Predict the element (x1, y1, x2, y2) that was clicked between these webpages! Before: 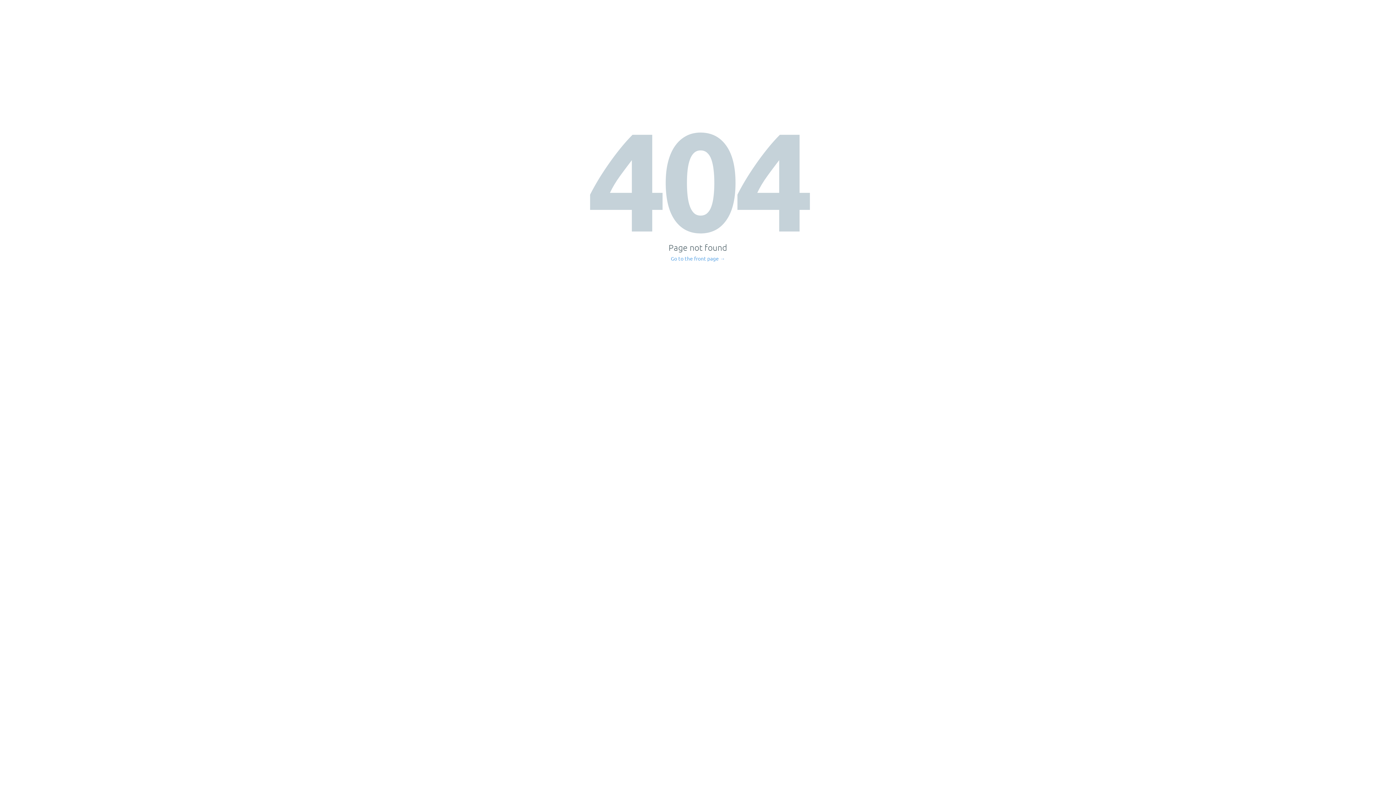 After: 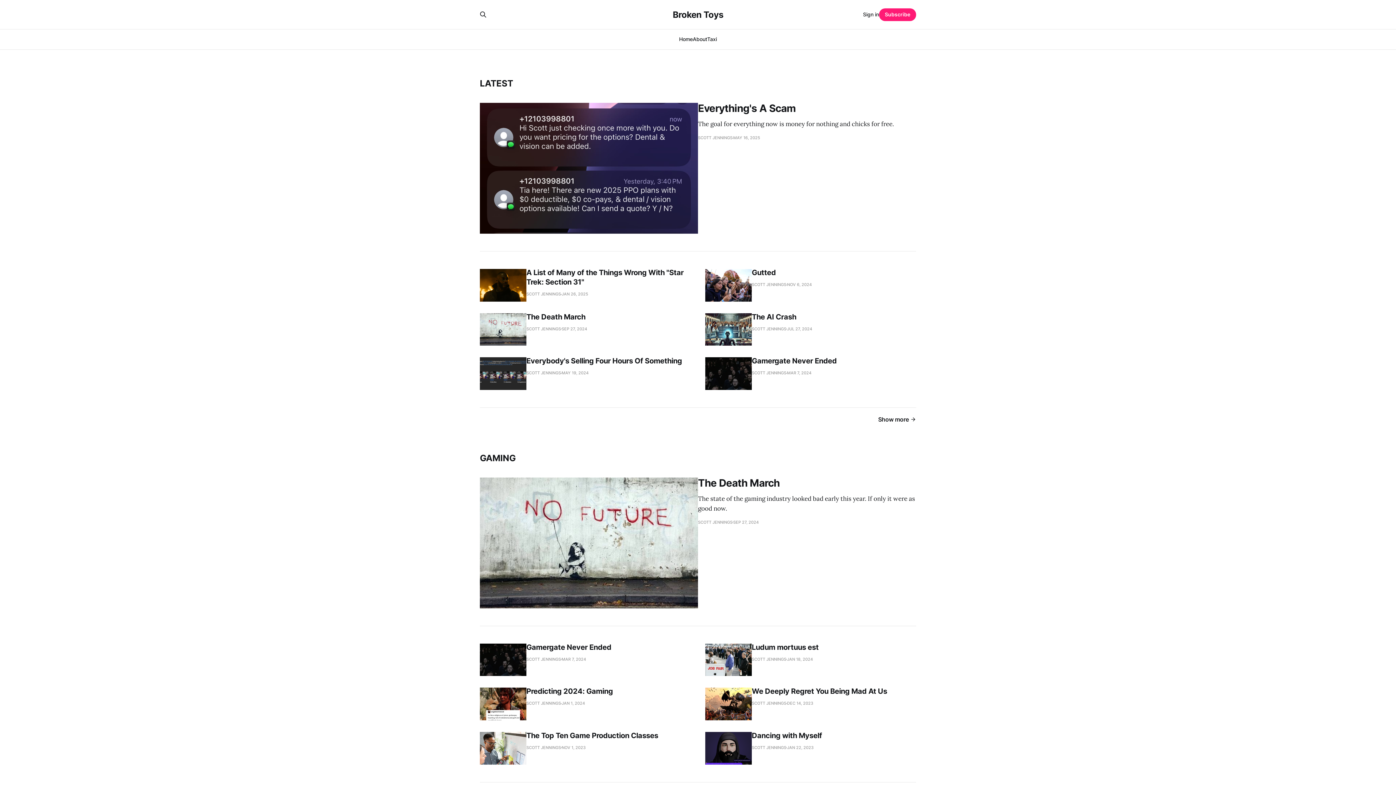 Action: label: Go to the front page → bbox: (671, 256, 725, 261)